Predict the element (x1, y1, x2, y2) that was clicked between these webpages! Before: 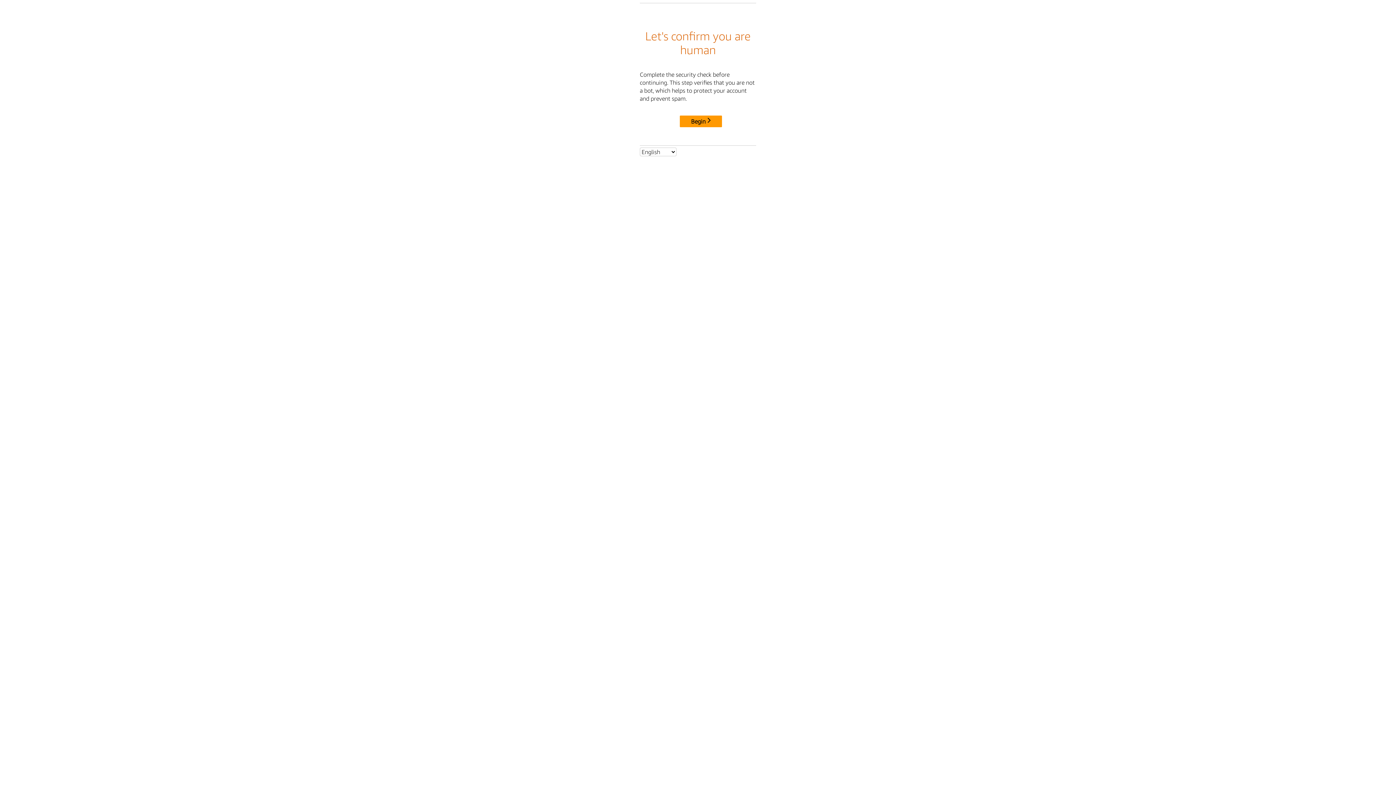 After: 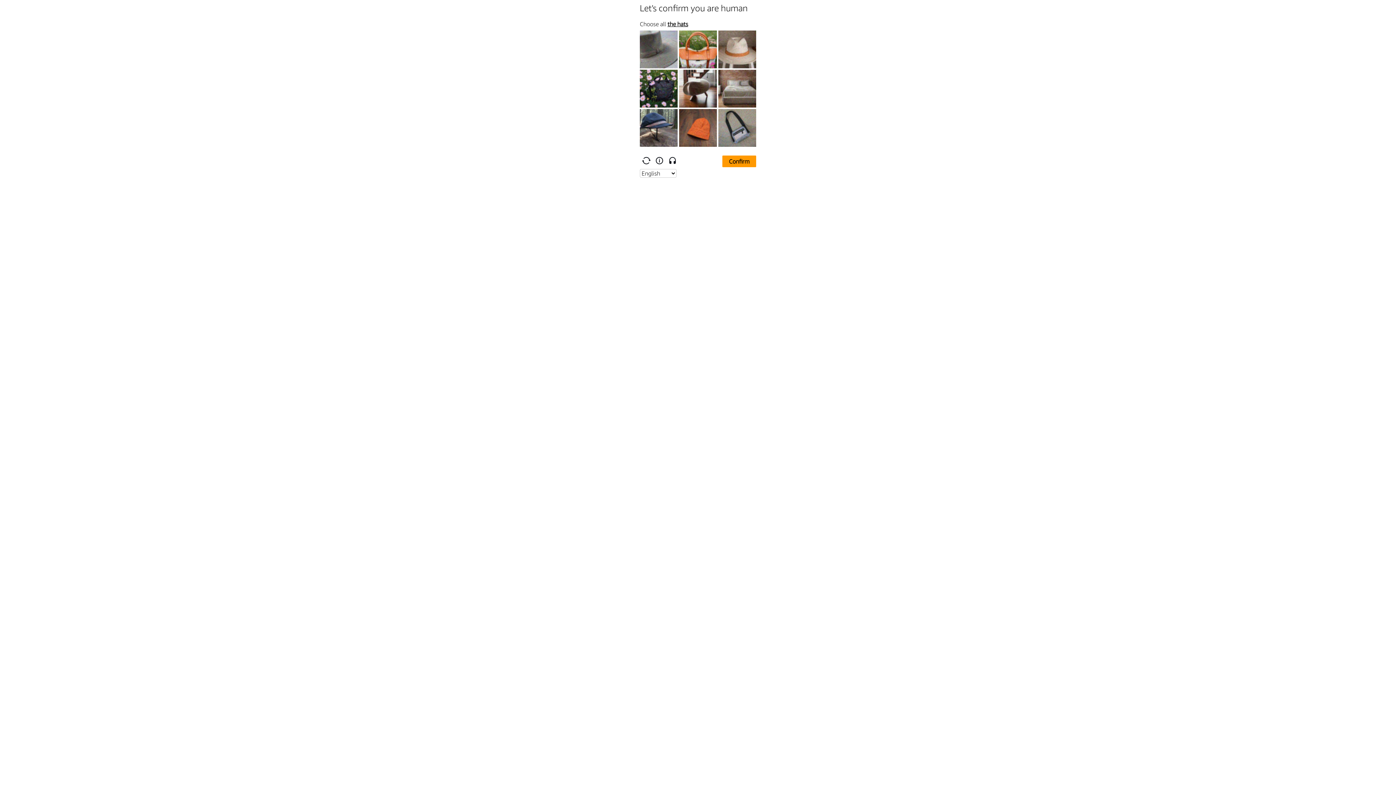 Action: label: Begin bbox: (680, 115, 722, 127)